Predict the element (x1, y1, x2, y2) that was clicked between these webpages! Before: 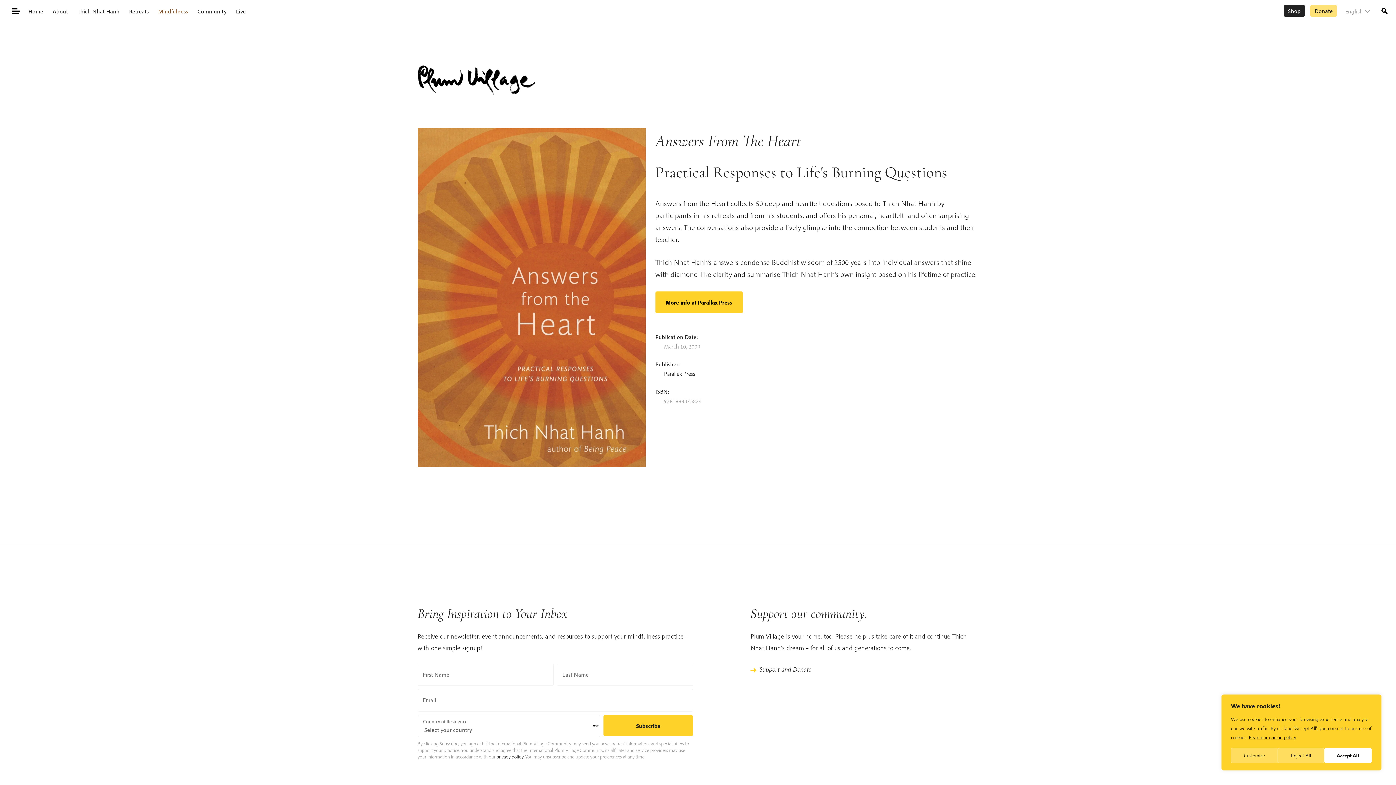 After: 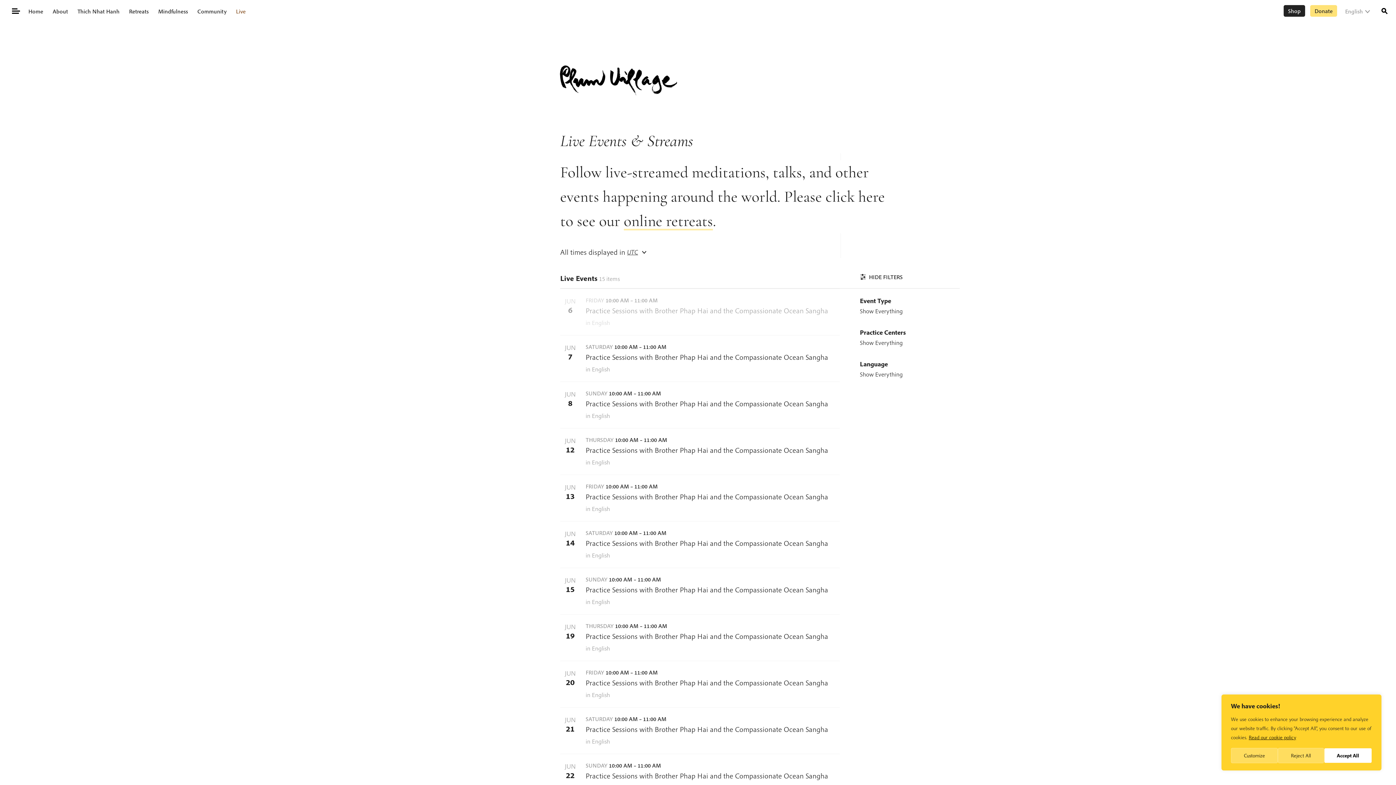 Action: bbox: (233, 6, 248, 16) label: Live